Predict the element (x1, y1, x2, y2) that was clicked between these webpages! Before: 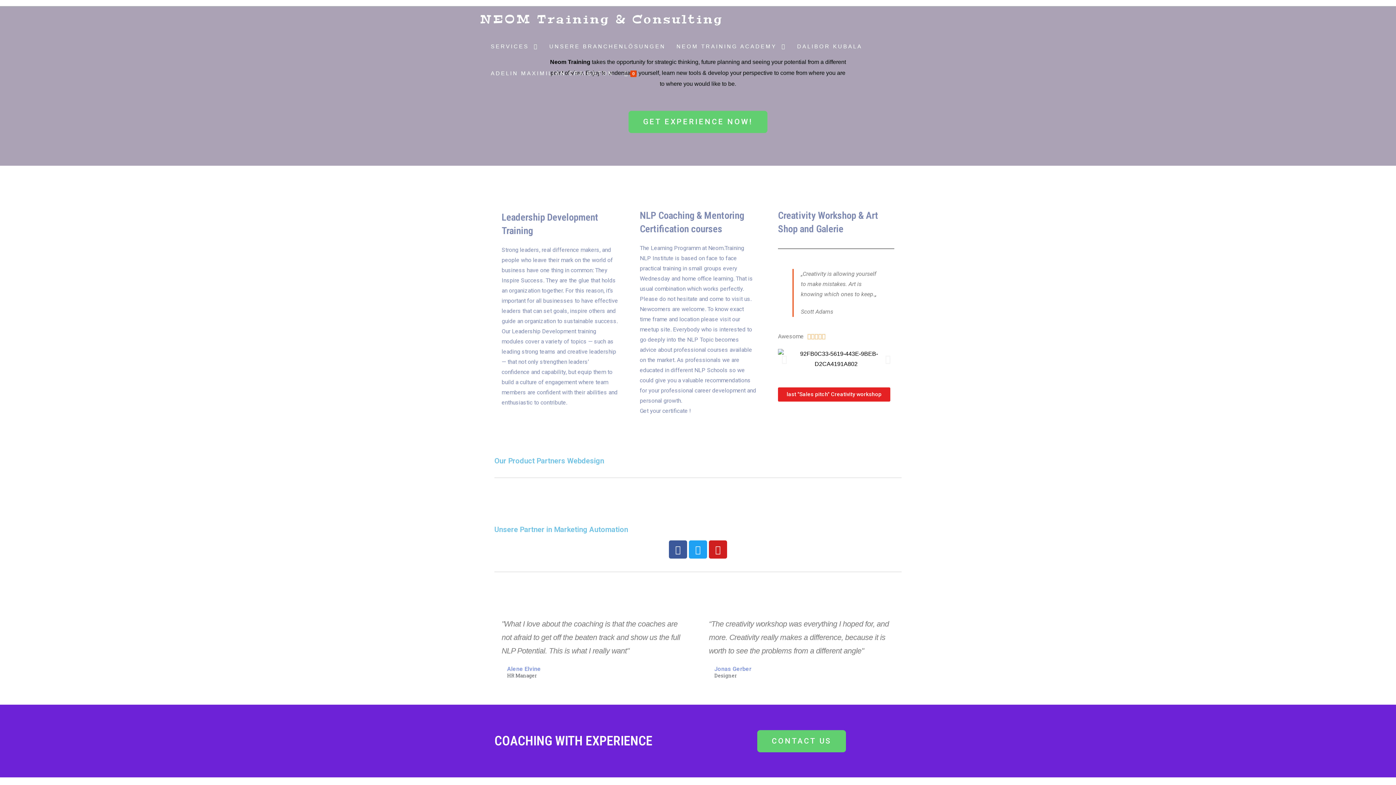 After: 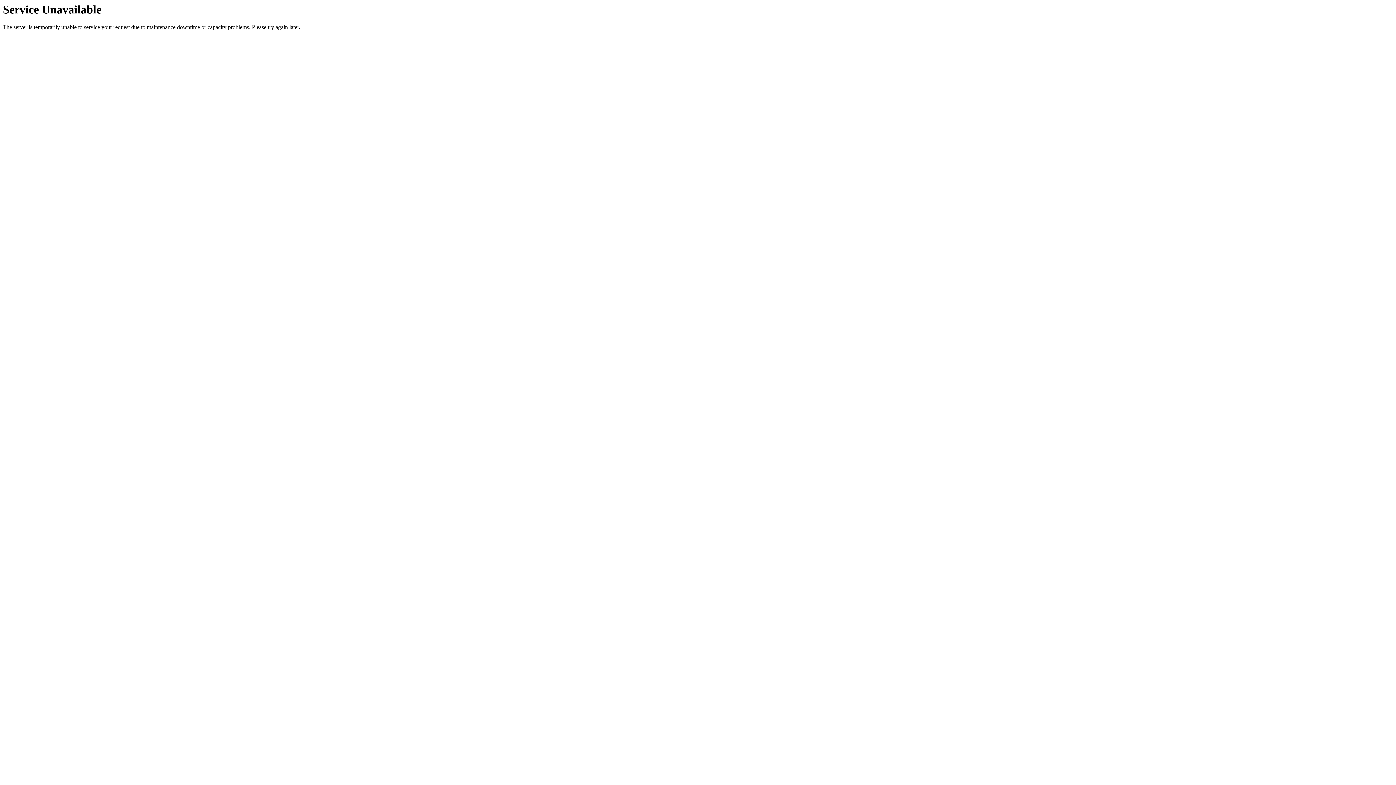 Action: label: SERVICES  bbox: (485, 33, 544, 60)